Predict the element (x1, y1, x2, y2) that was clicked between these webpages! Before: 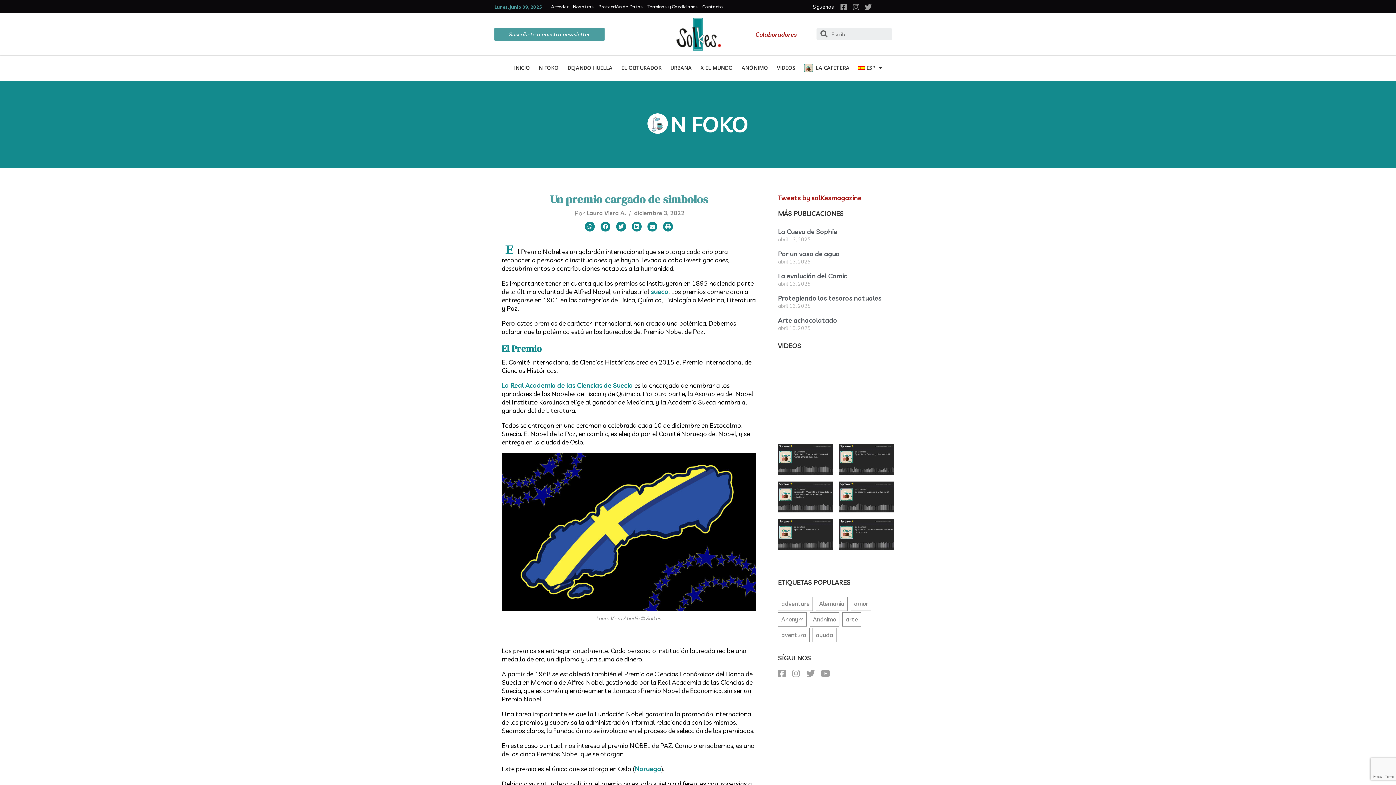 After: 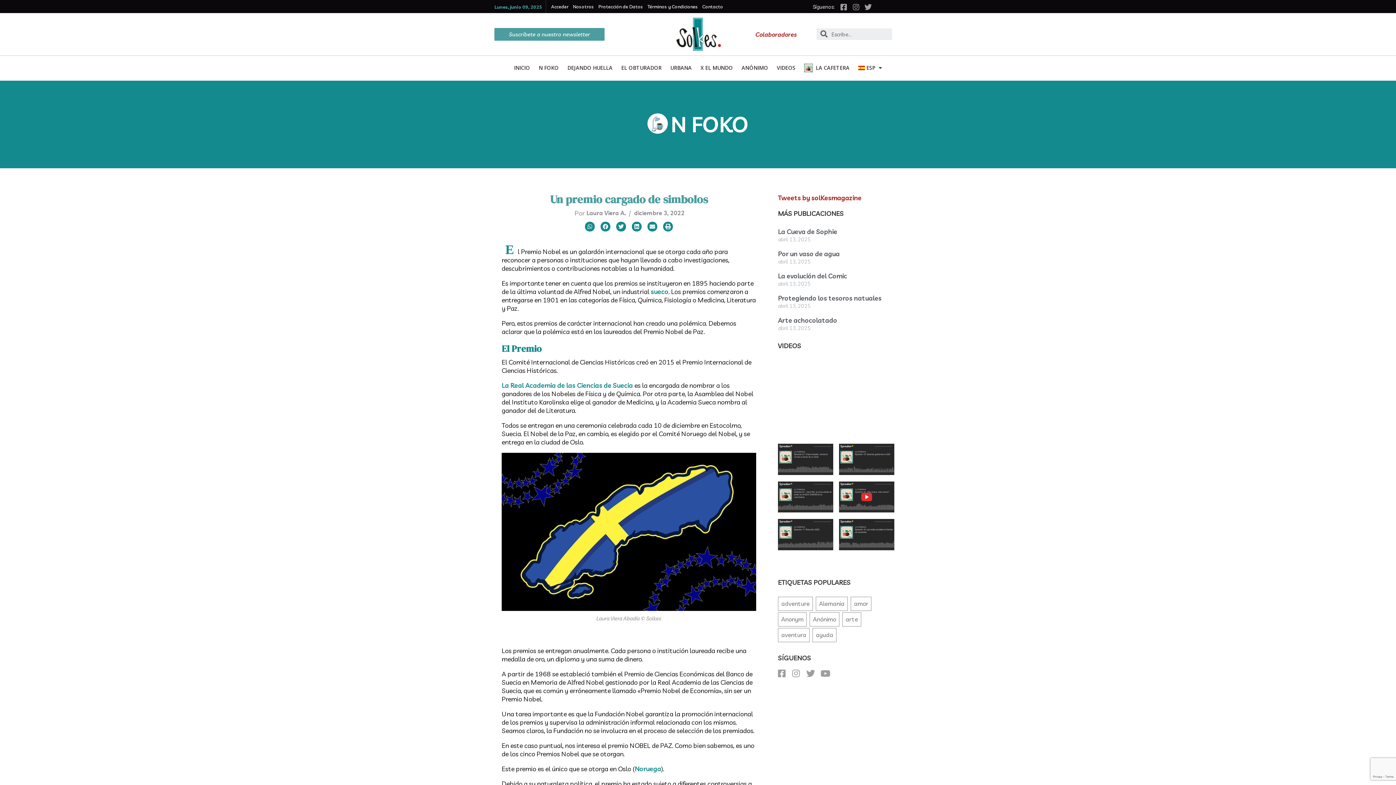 Action: bbox: (836, 481, 897, 519)